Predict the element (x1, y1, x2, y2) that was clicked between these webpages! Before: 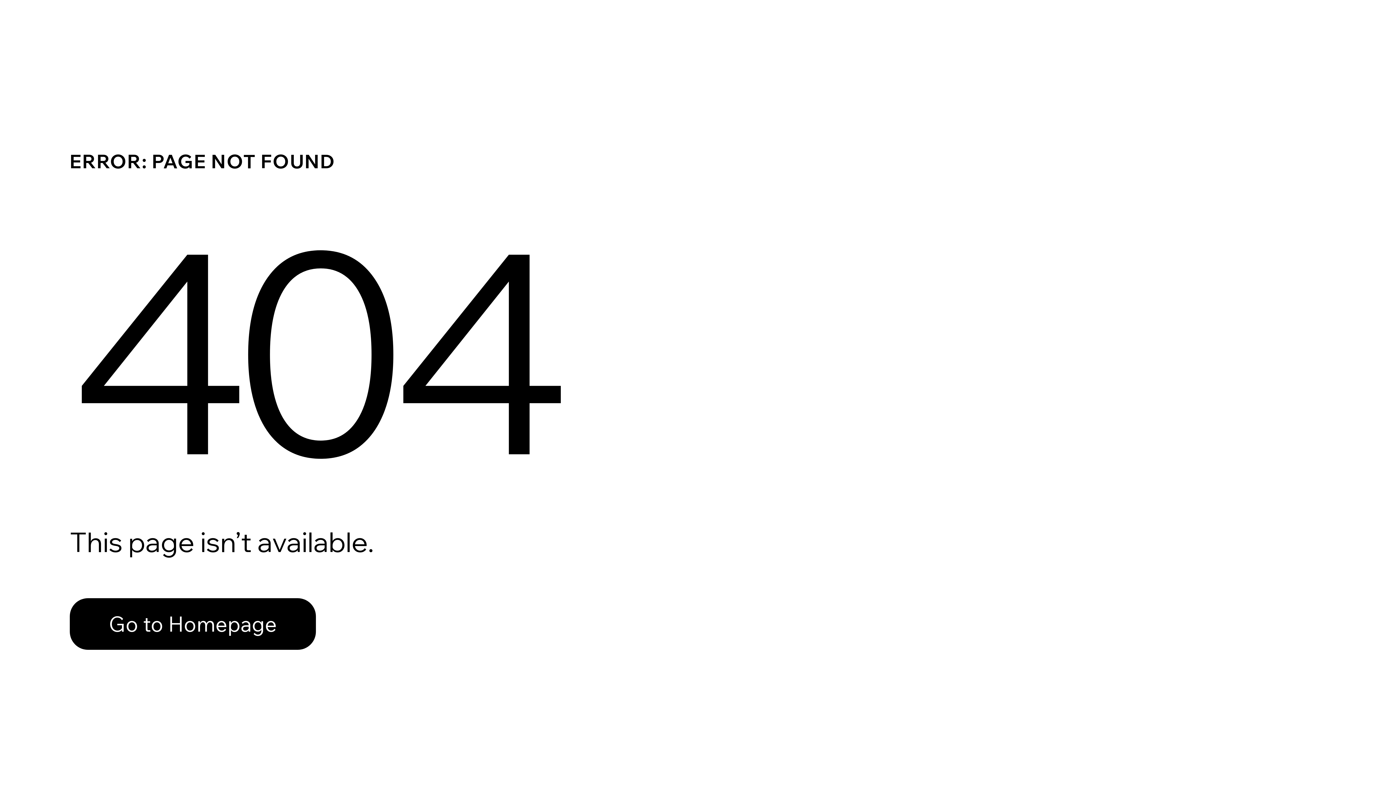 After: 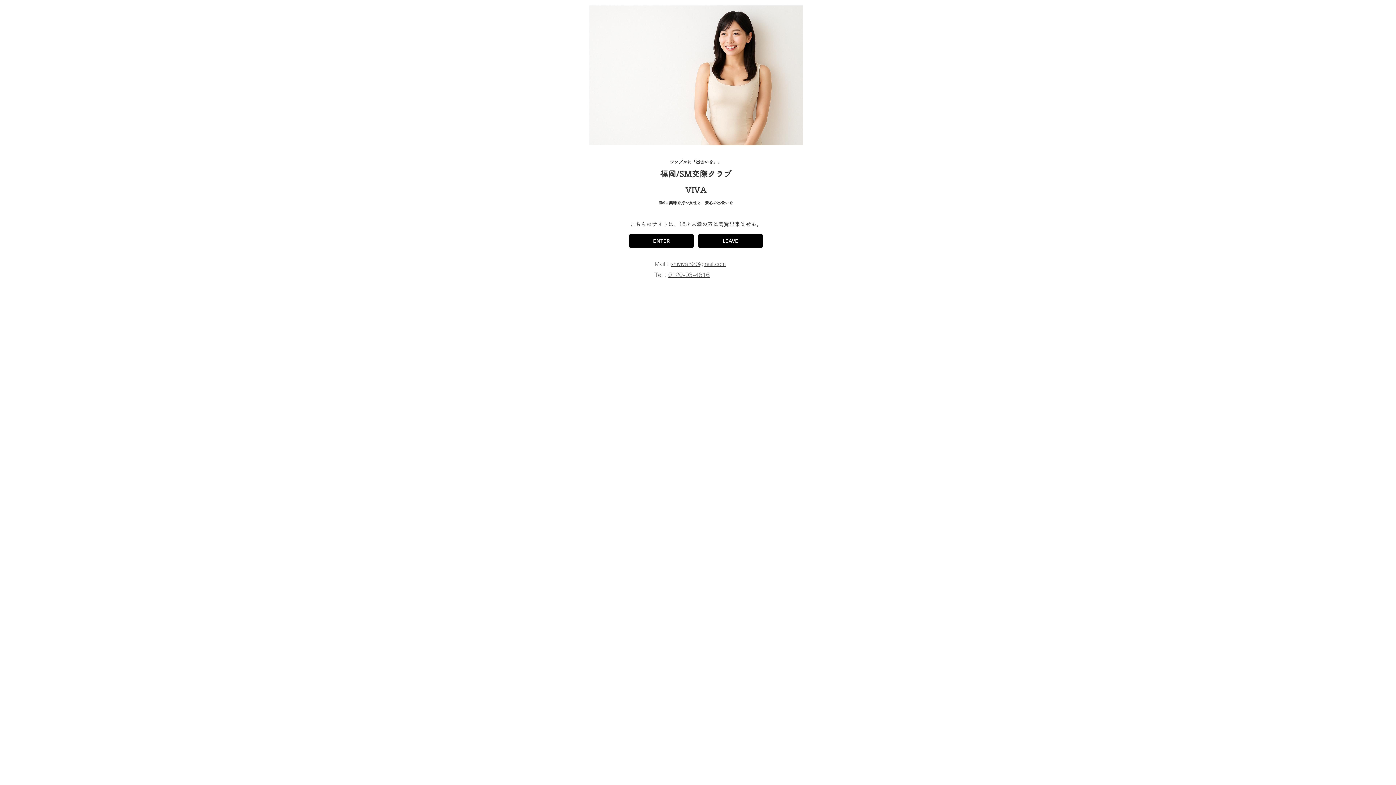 Action: label: Go to Homepage bbox: (69, 582, 768, 659)